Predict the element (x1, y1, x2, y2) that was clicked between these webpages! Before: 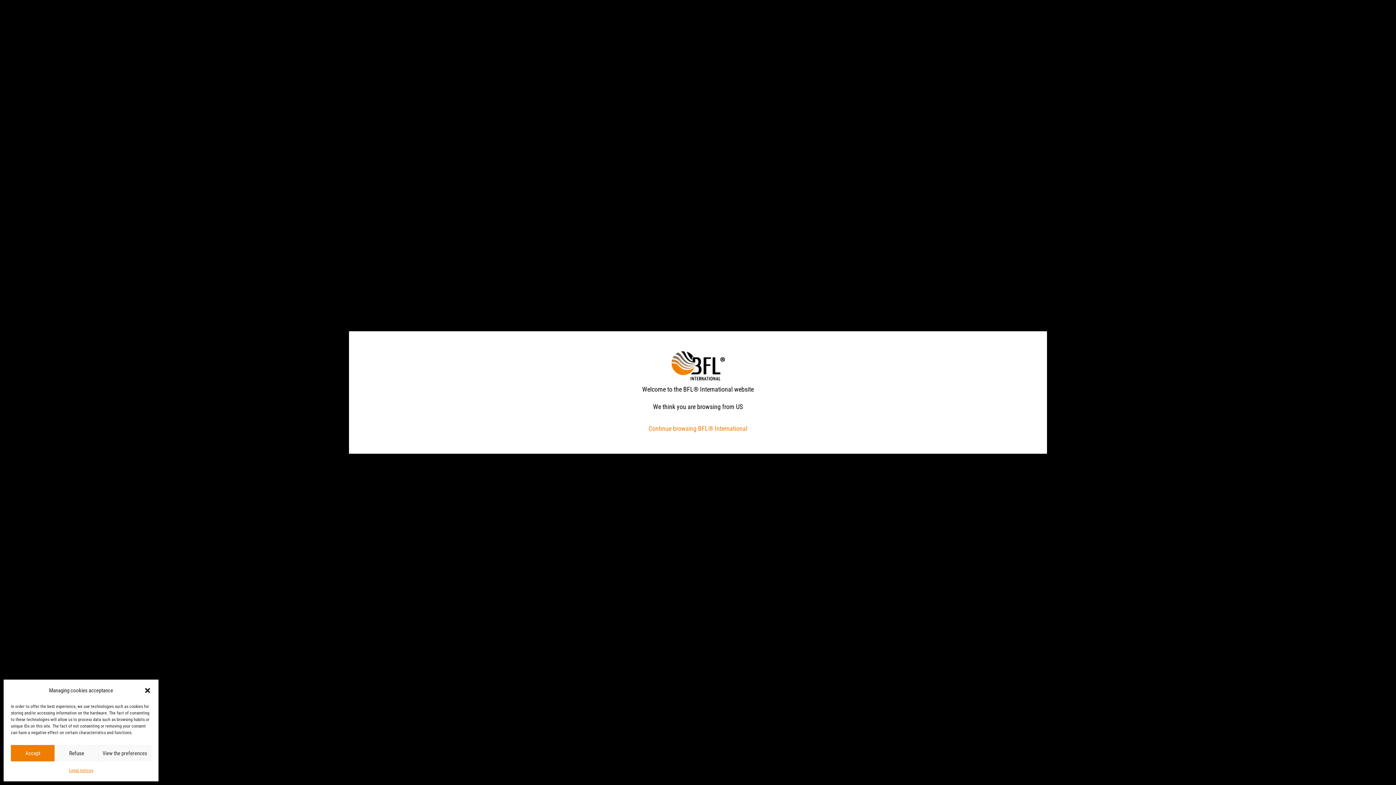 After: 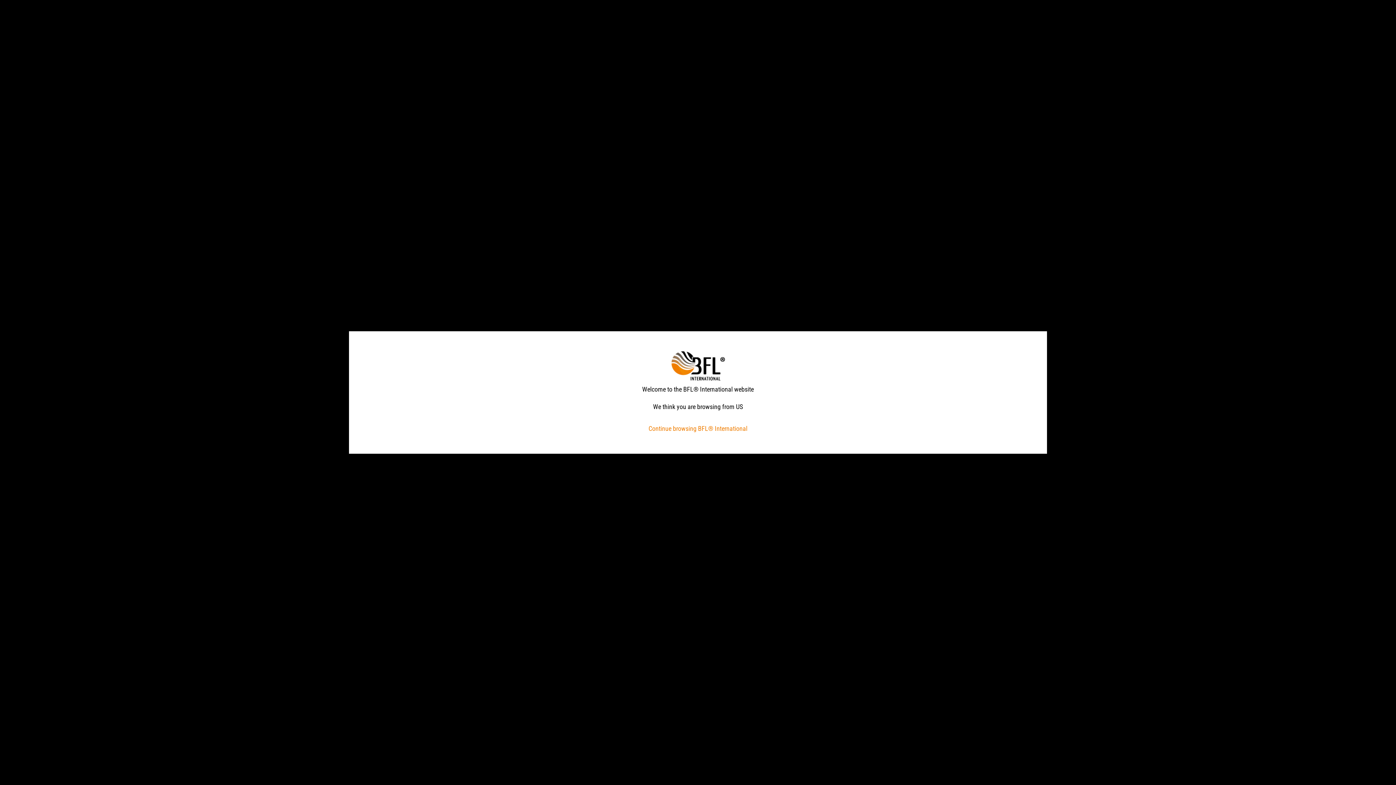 Action: bbox: (10, 745, 54, 761) label: Accept